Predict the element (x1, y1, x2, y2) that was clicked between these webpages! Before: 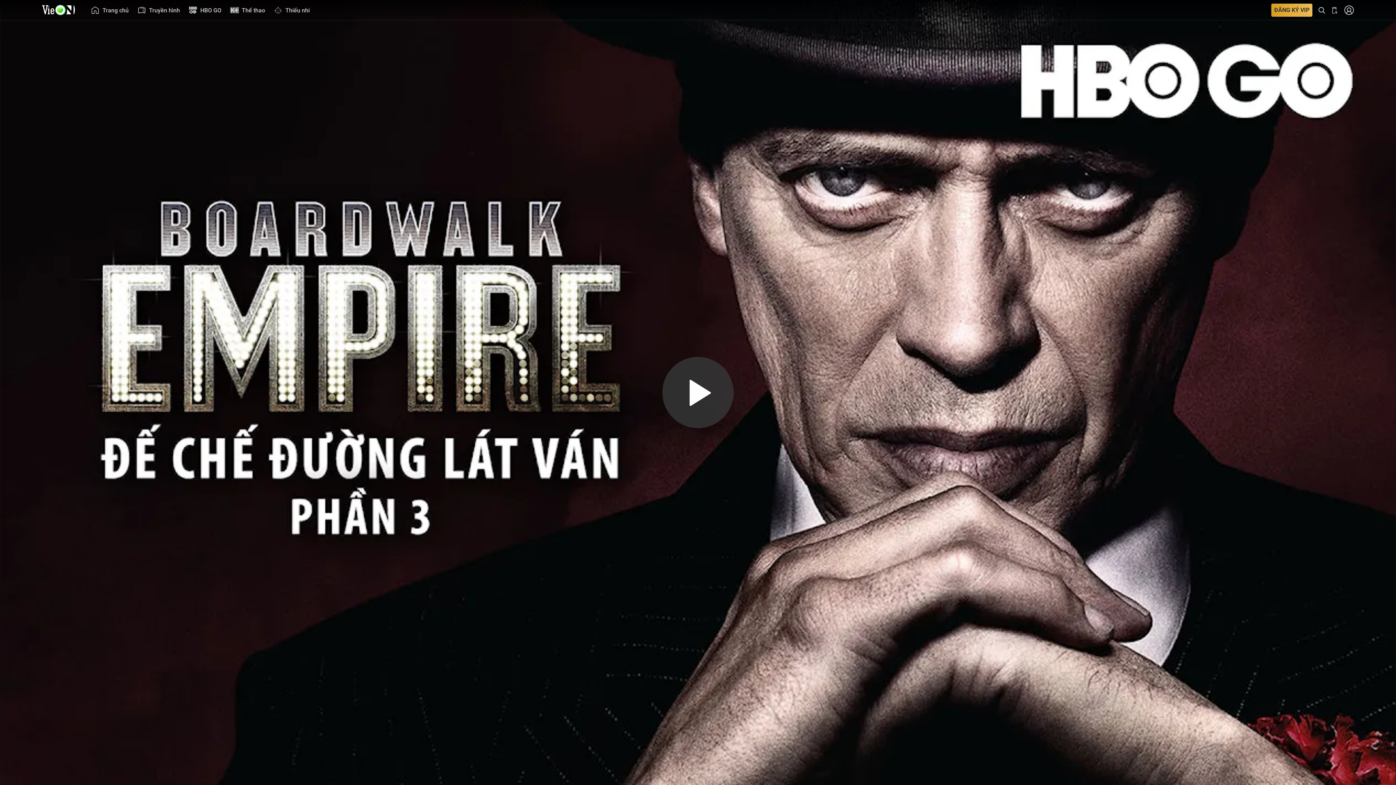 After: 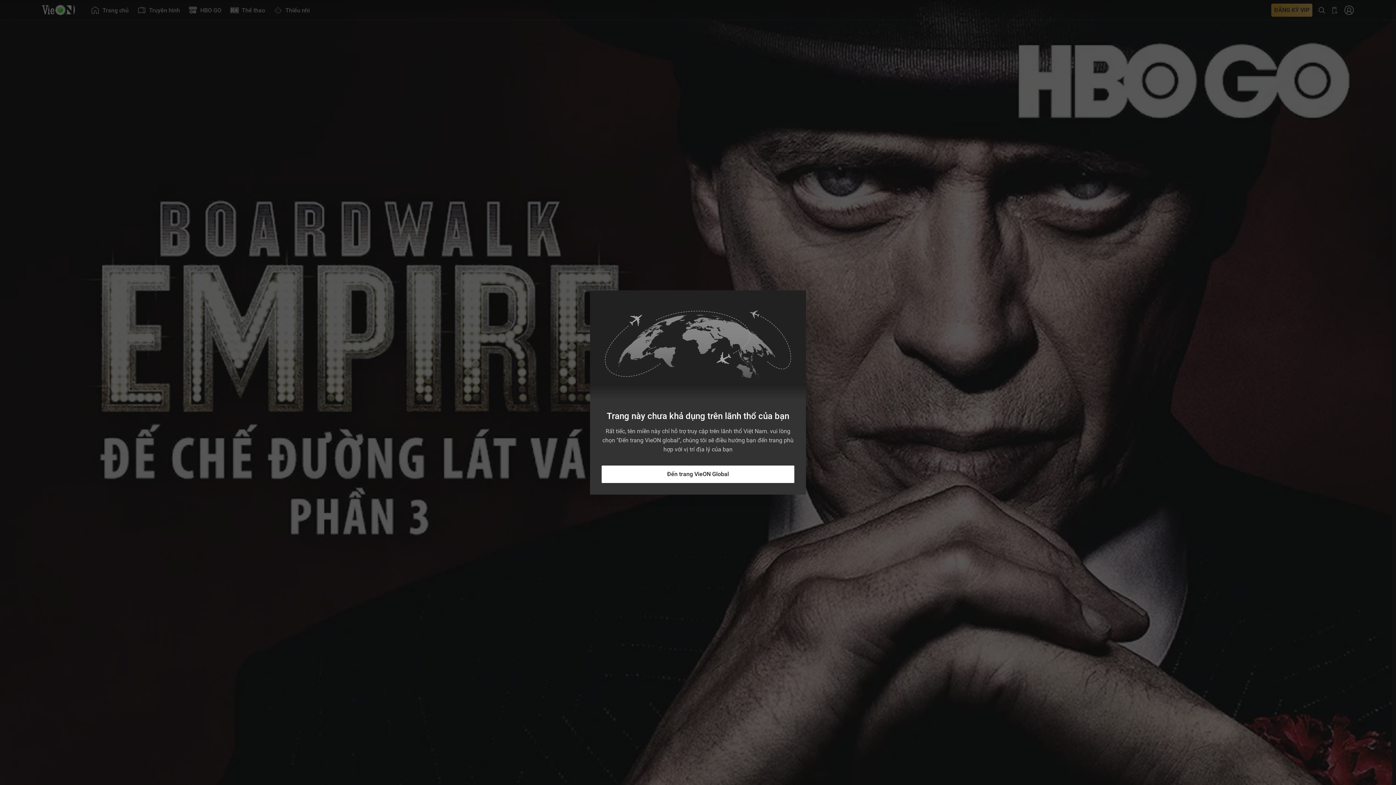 Action: bbox: (662, 357, 733, 428)